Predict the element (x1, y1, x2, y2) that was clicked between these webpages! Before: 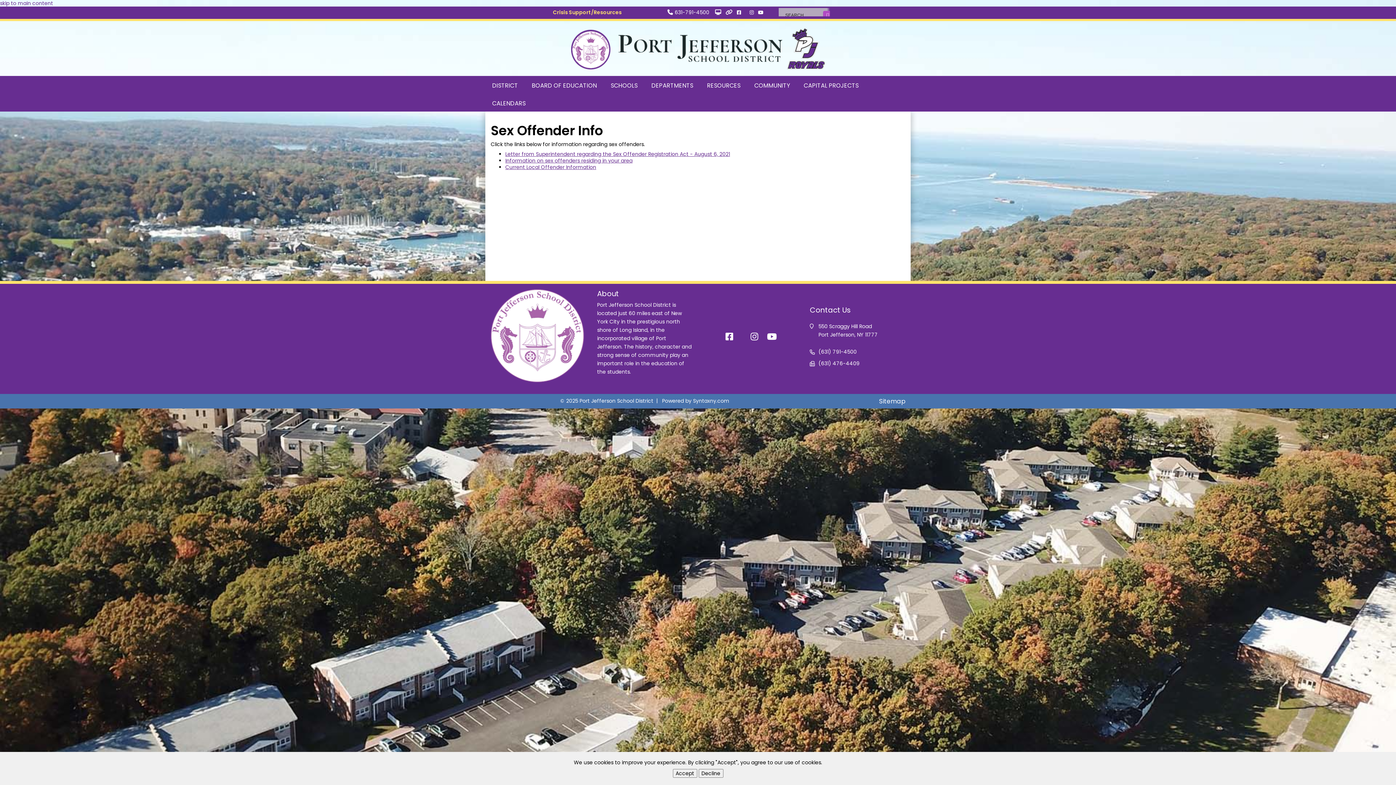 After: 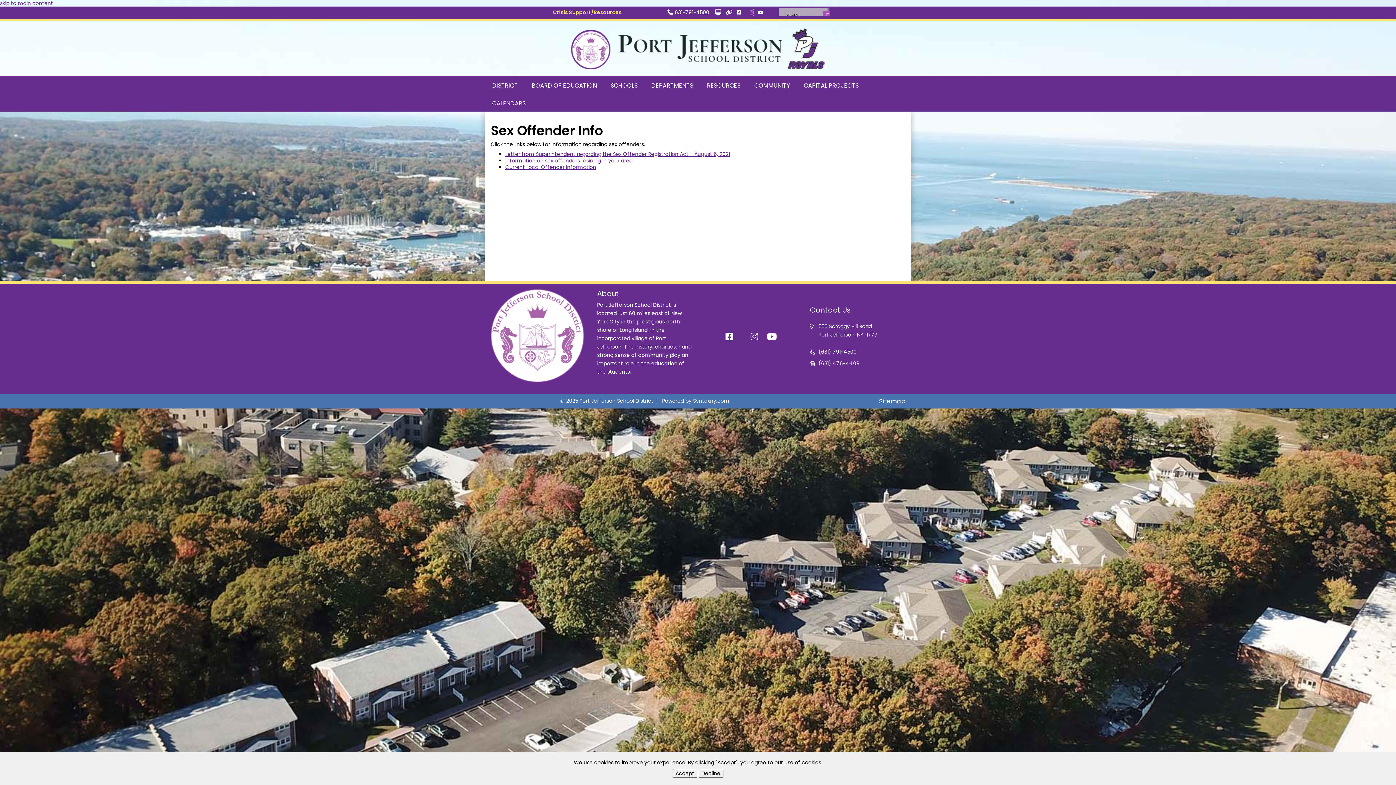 Action: bbox: (749, 8, 753, 15)